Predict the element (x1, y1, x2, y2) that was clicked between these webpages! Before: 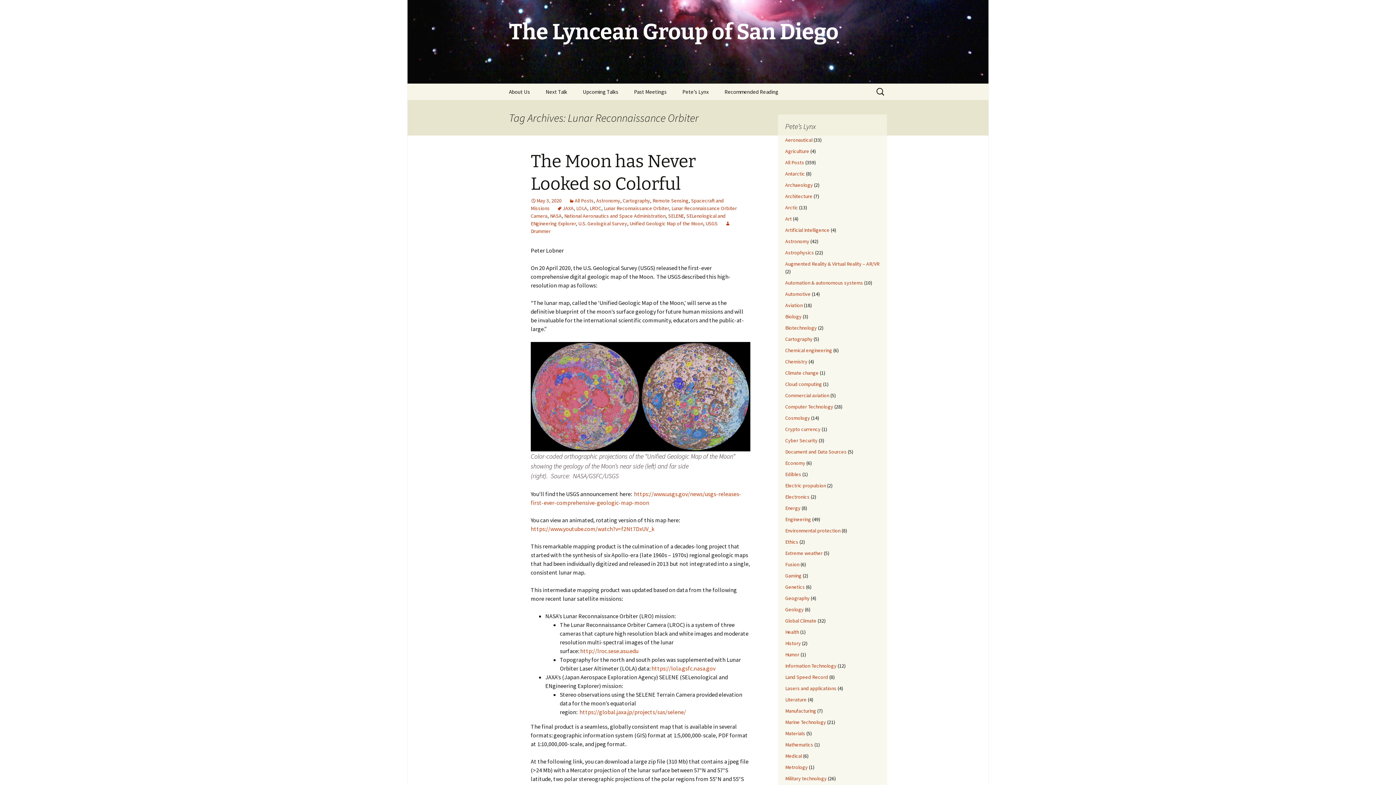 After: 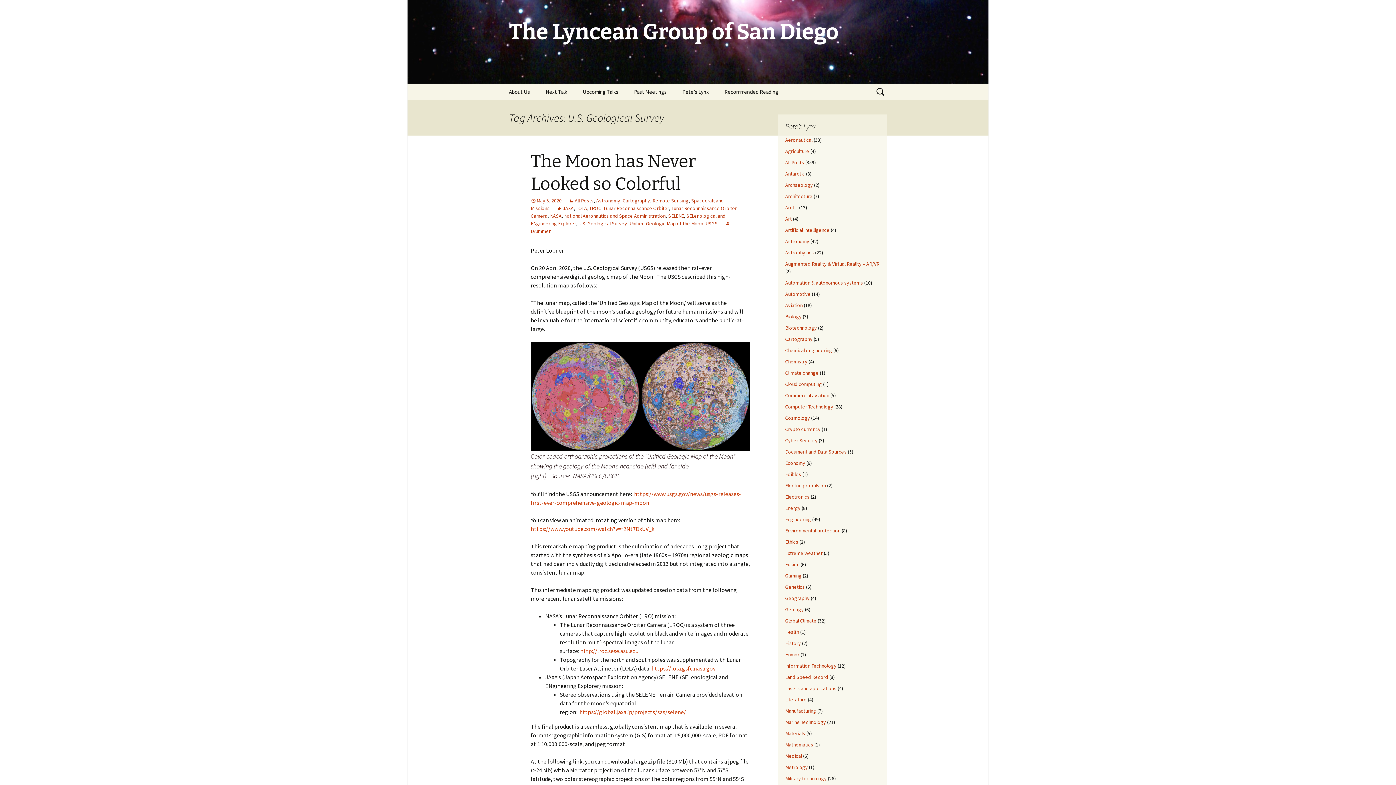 Action: bbox: (578, 220, 627, 226) label: U.S. Geological Survey